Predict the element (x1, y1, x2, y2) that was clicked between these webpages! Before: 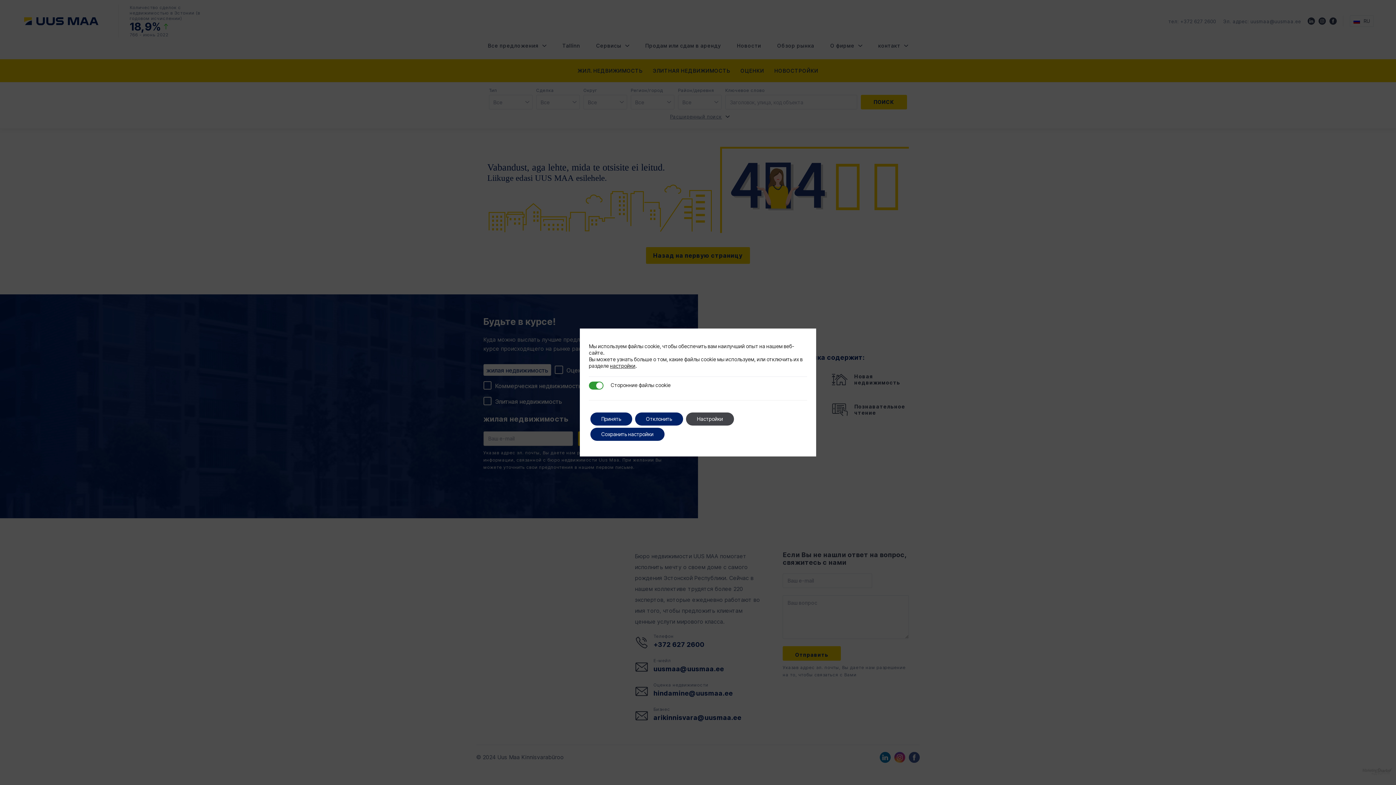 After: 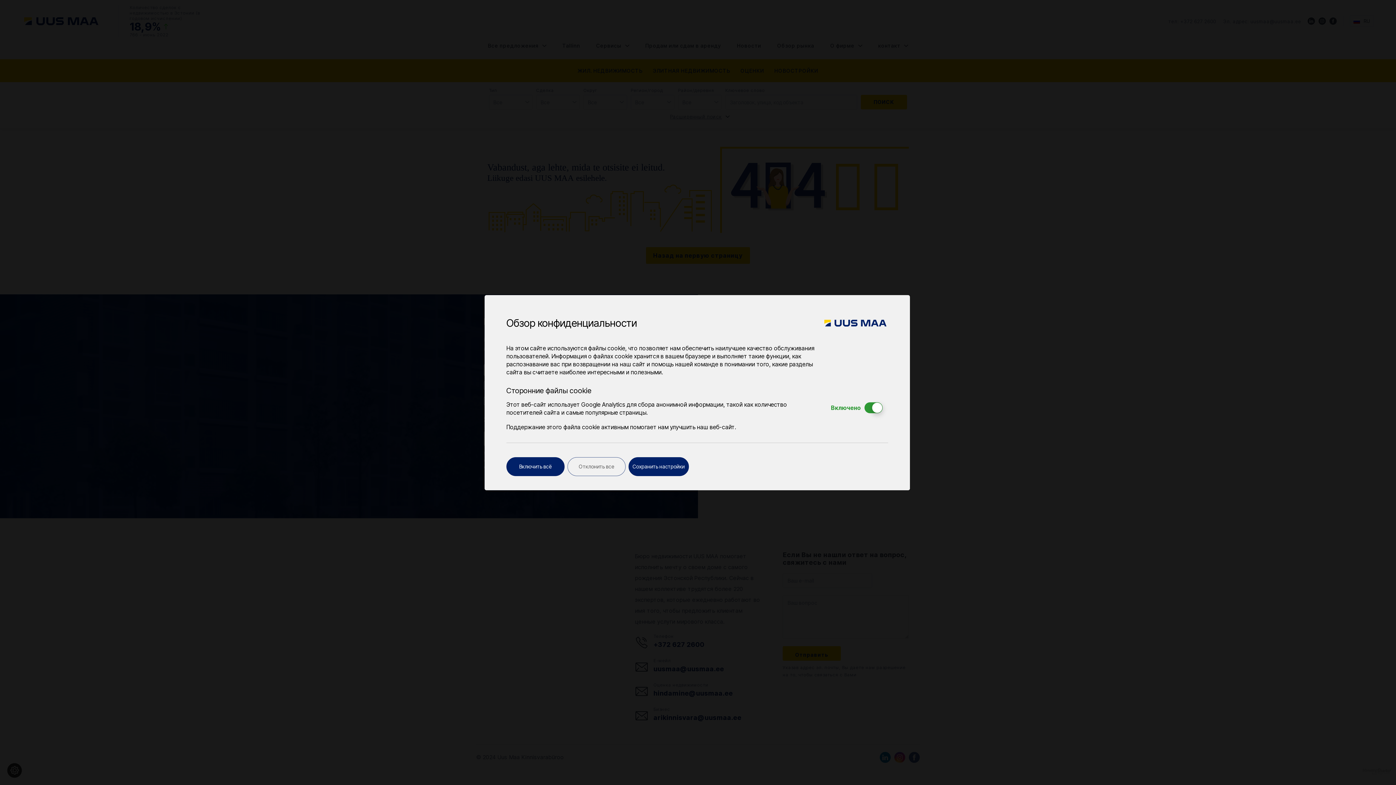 Action: label: Настройки bbox: (686, 412, 734, 425)